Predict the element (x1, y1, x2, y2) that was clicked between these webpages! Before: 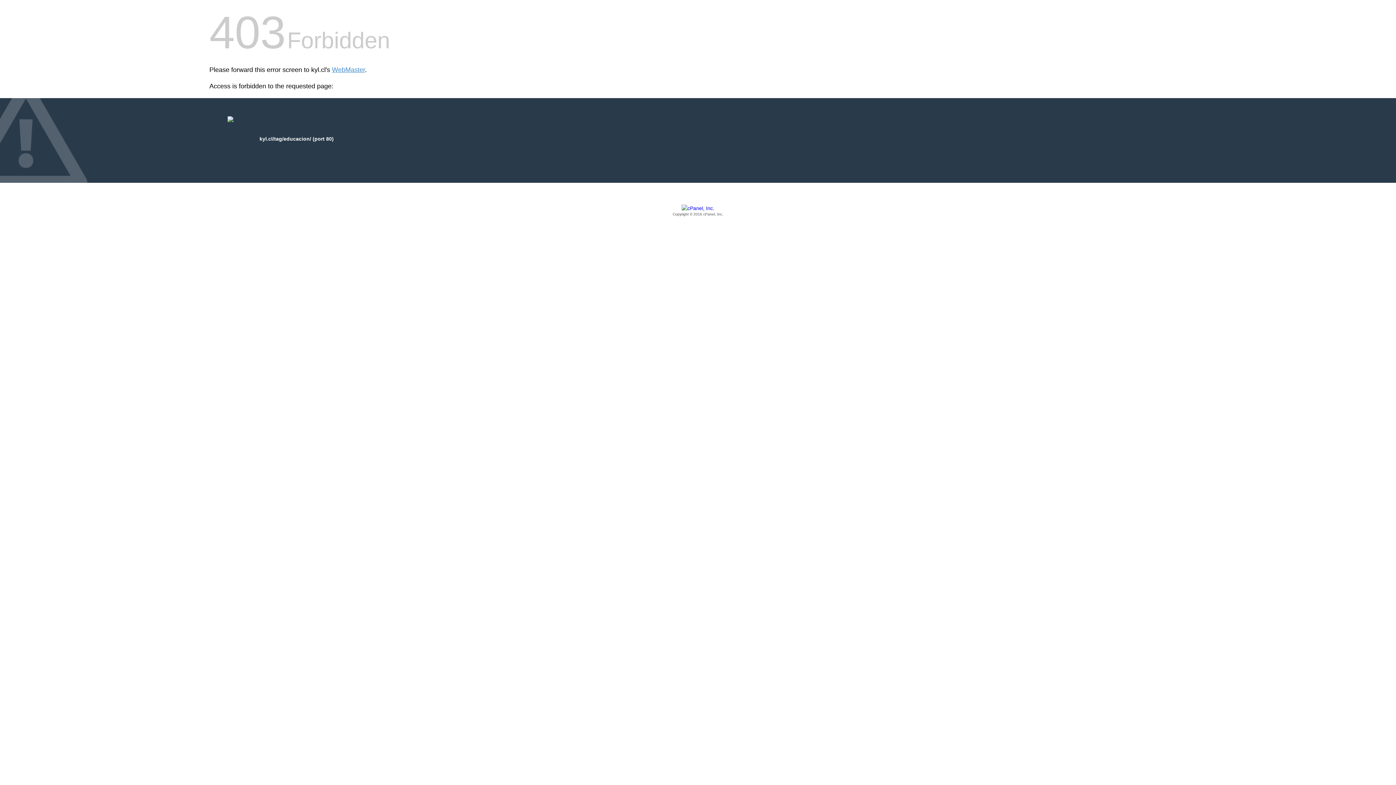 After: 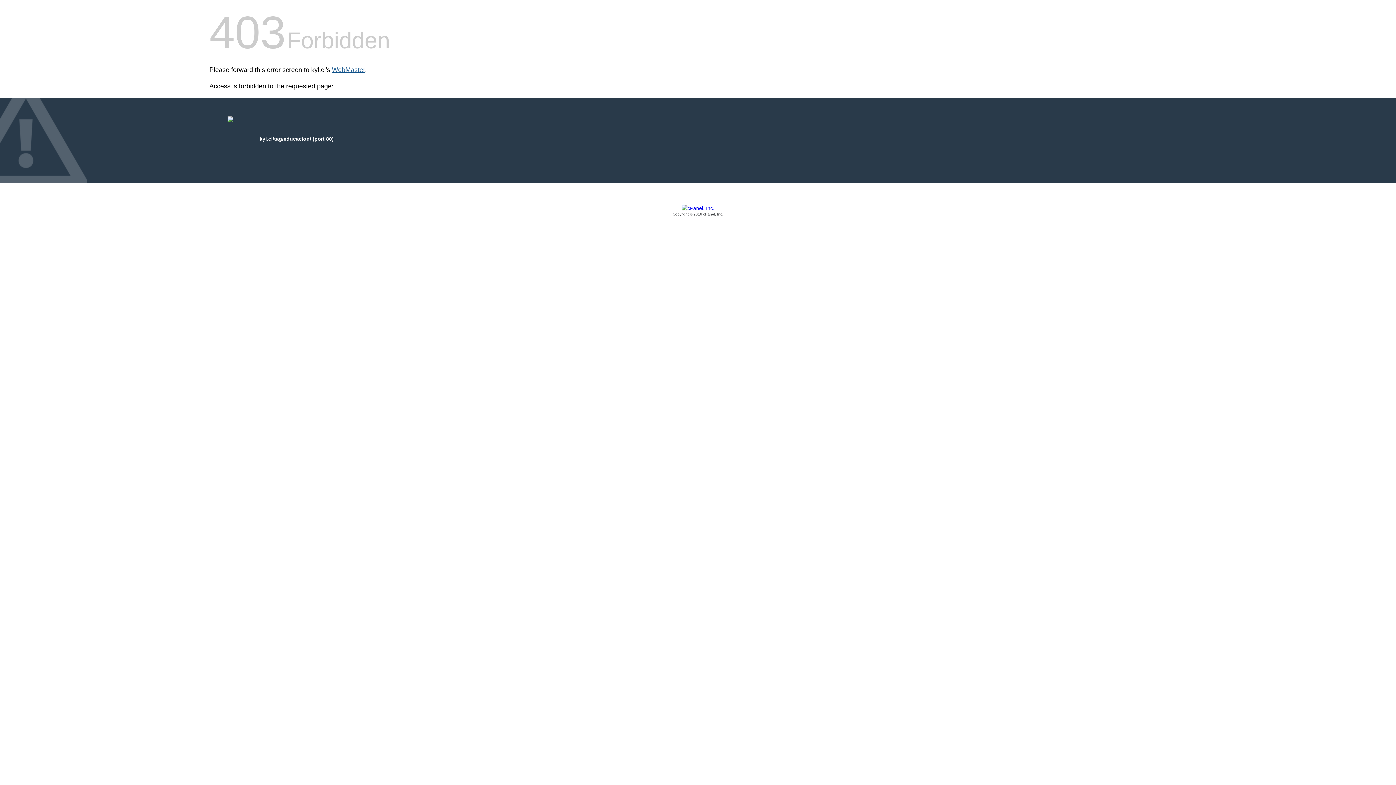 Action: bbox: (332, 66, 365, 73) label: WebMaster